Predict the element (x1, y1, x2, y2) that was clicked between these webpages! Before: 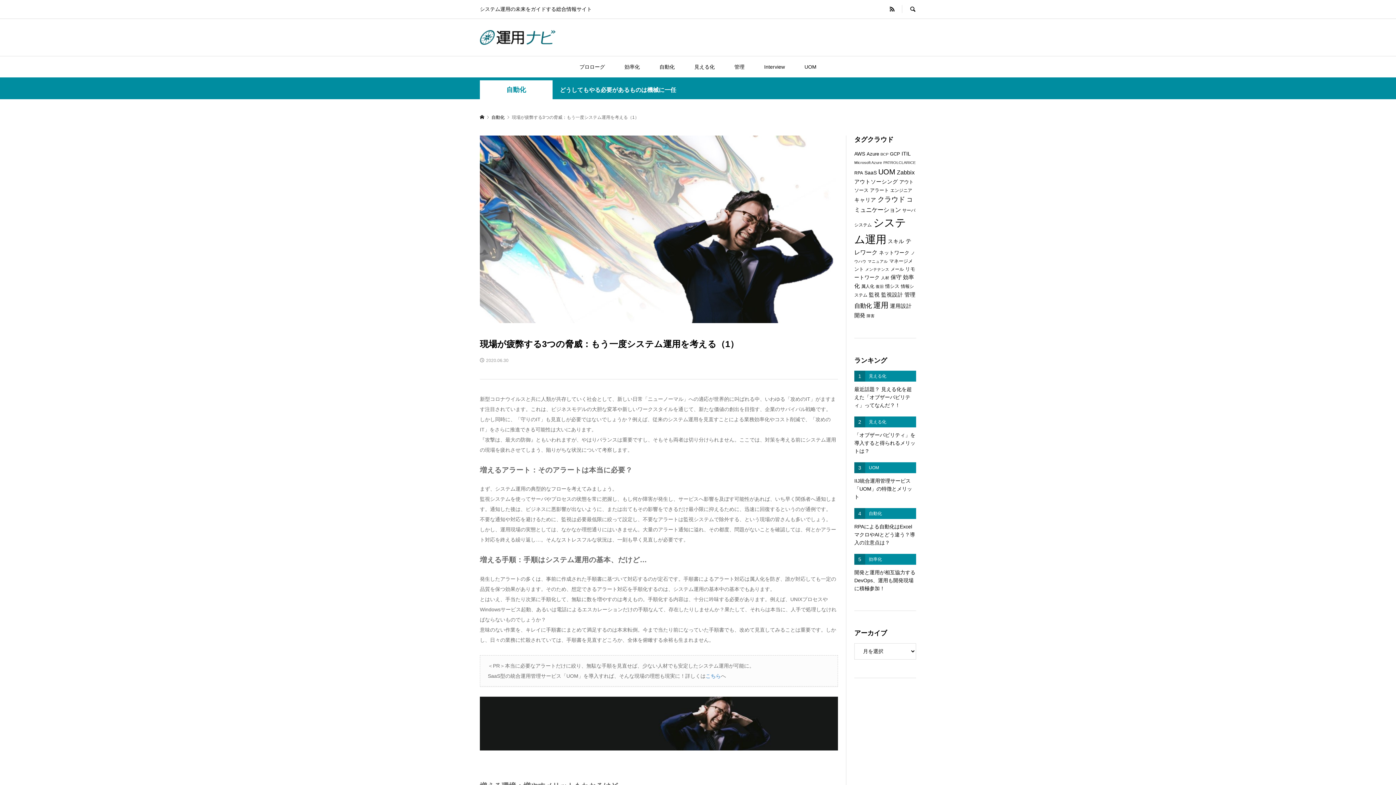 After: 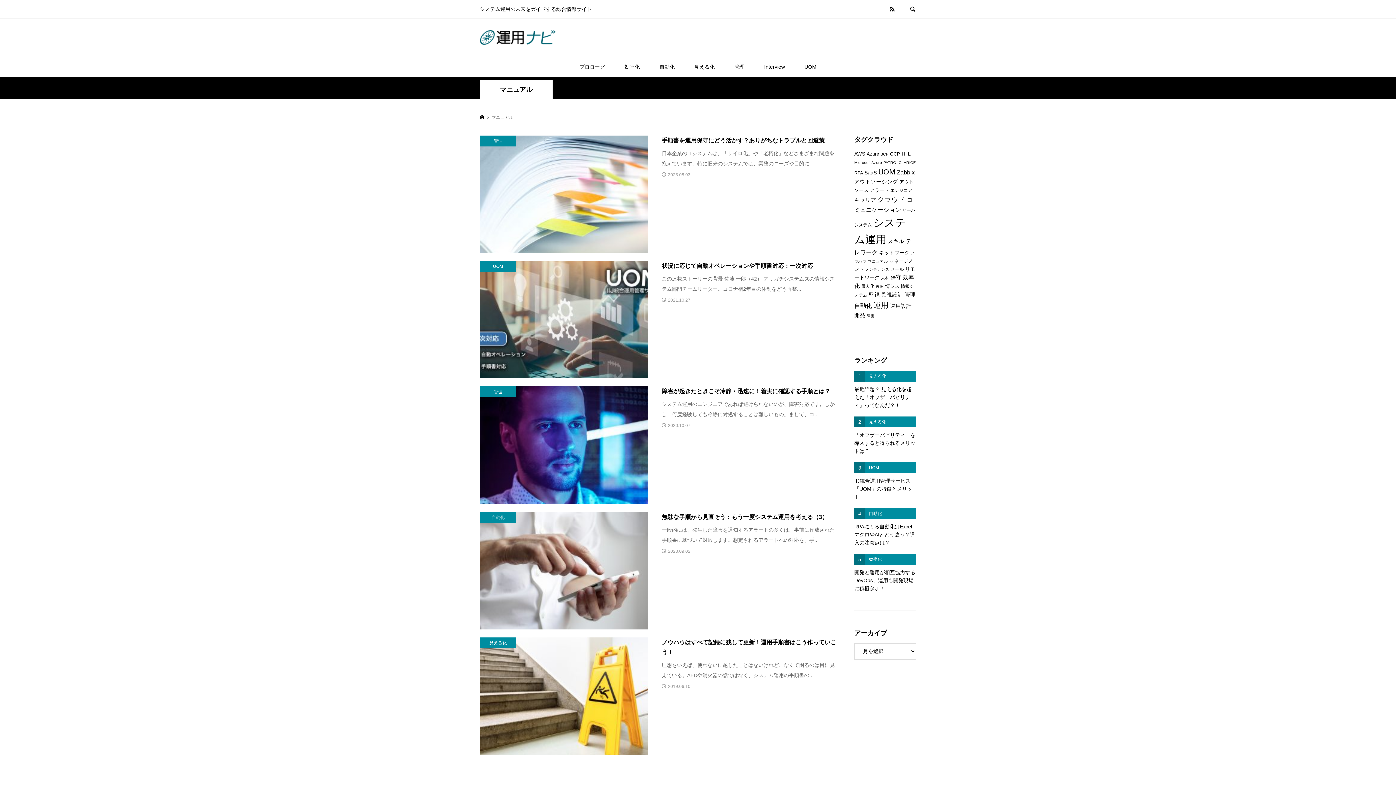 Action: label: マニュアル (5個の項目) bbox: (868, 259, 888, 263)